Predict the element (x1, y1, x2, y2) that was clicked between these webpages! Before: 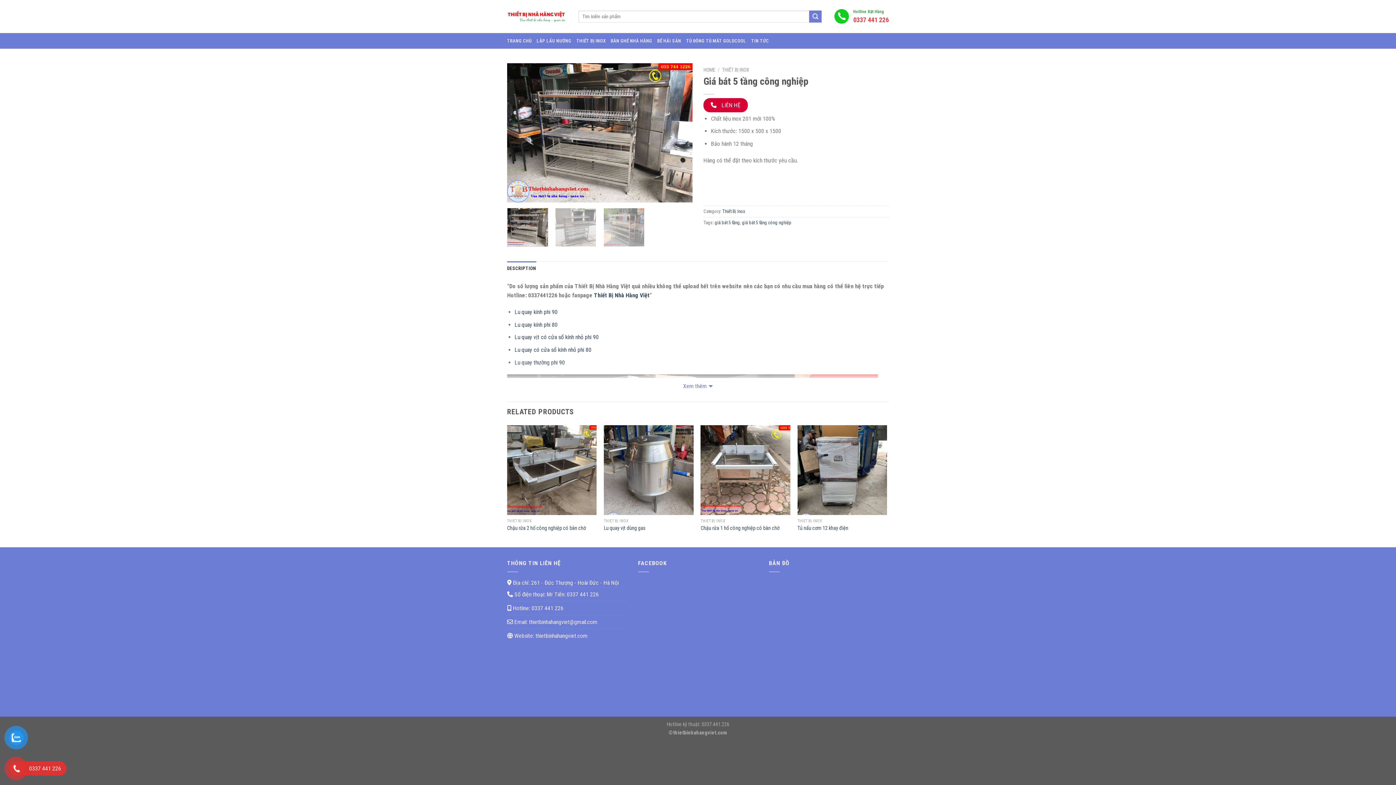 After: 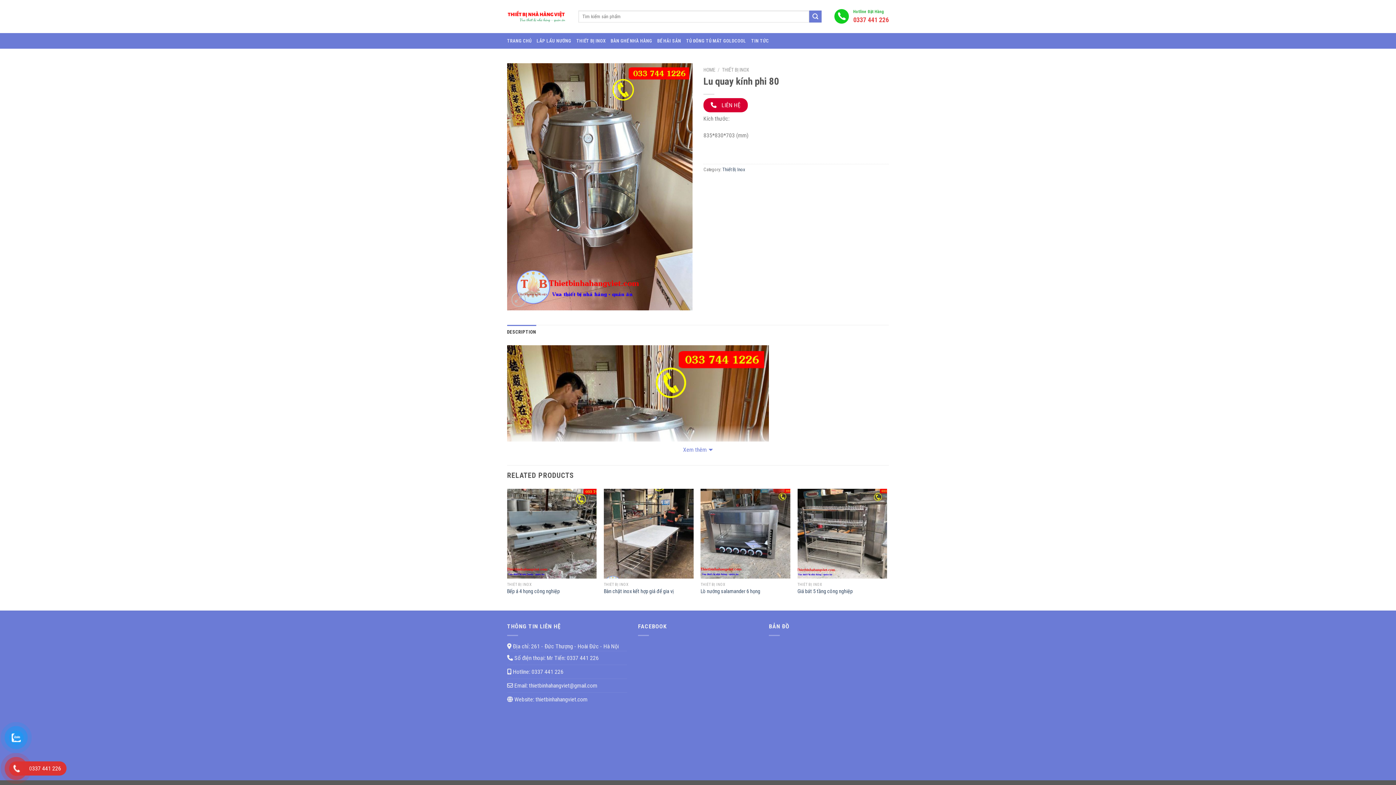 Action: bbox: (514, 321, 557, 328) label: Lu quay kính phi 80